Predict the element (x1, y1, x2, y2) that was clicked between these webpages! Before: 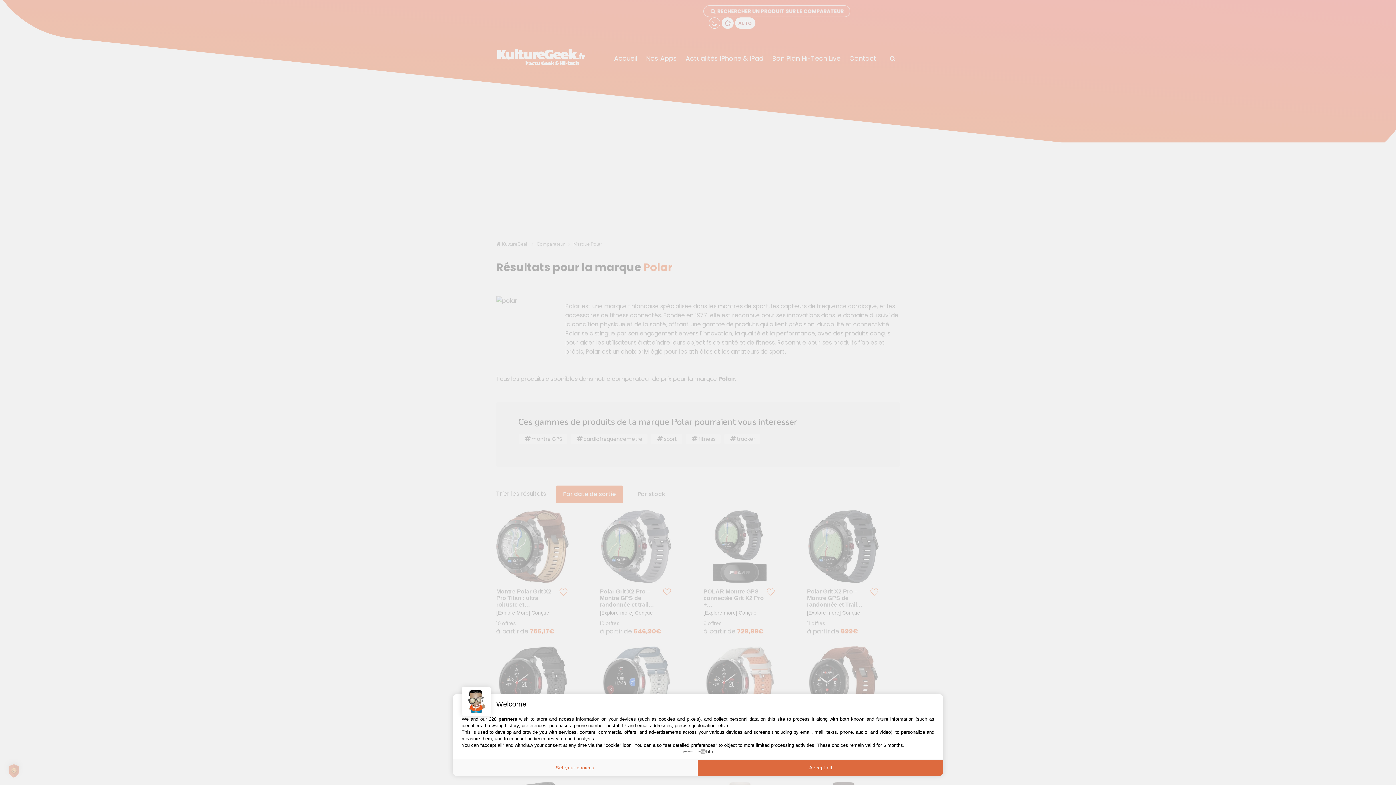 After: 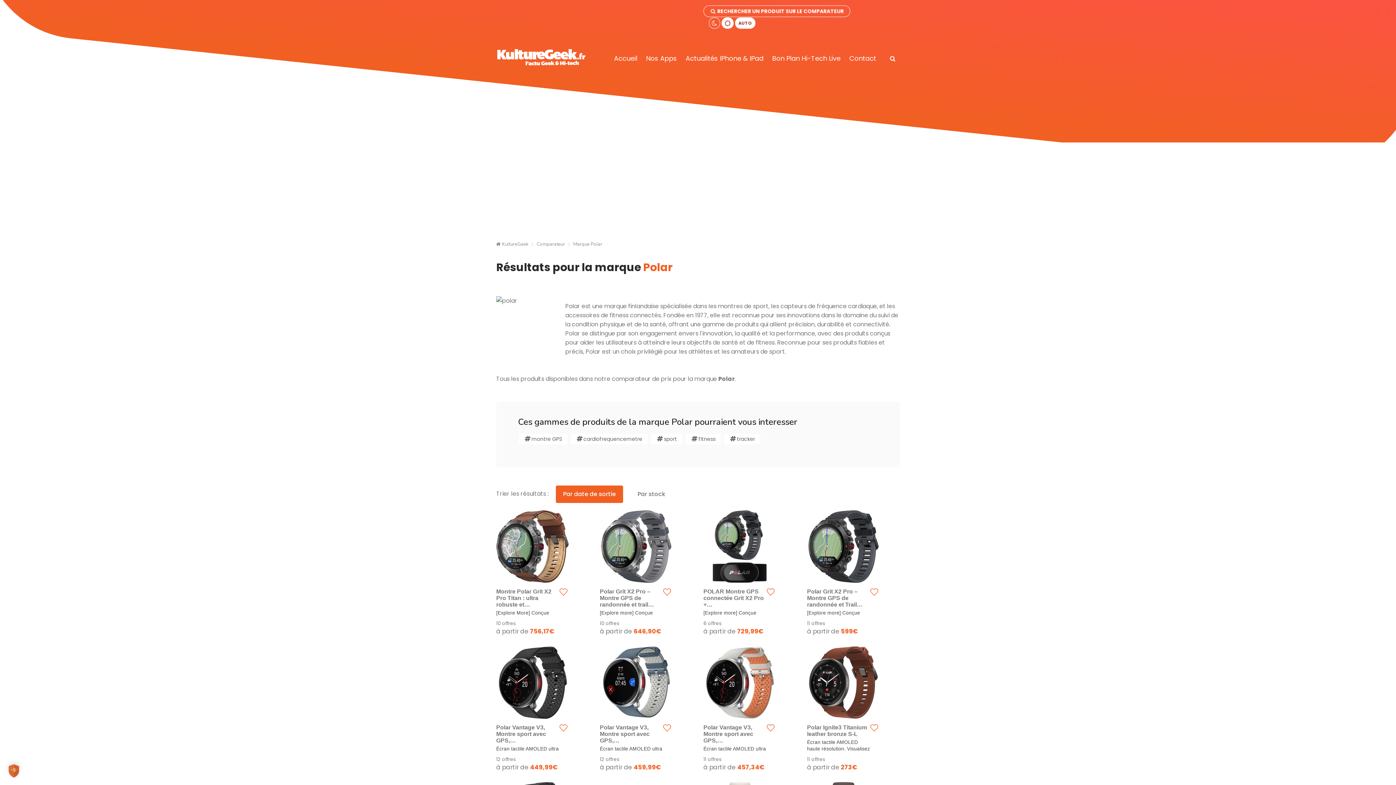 Action: bbox: (698, 760, 943, 776) label: Accept all